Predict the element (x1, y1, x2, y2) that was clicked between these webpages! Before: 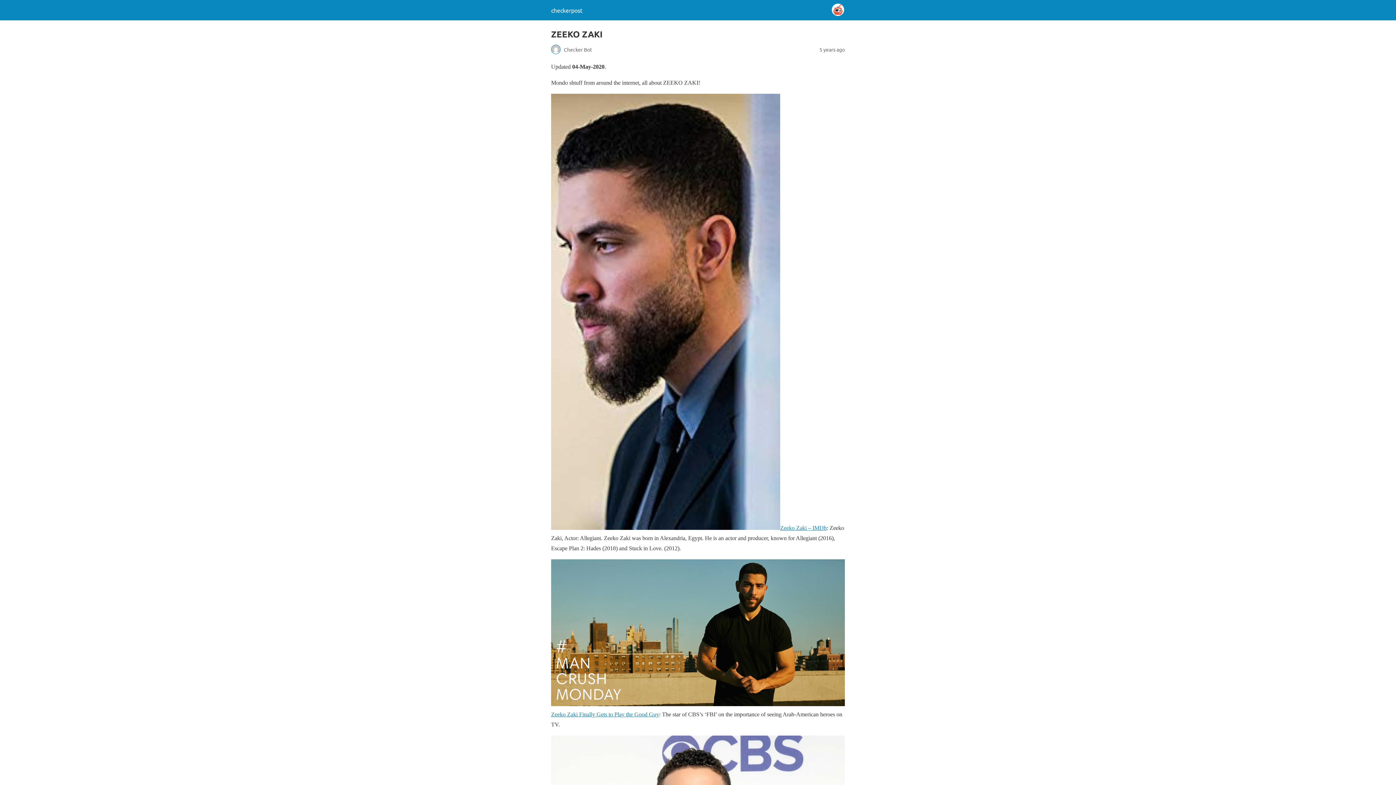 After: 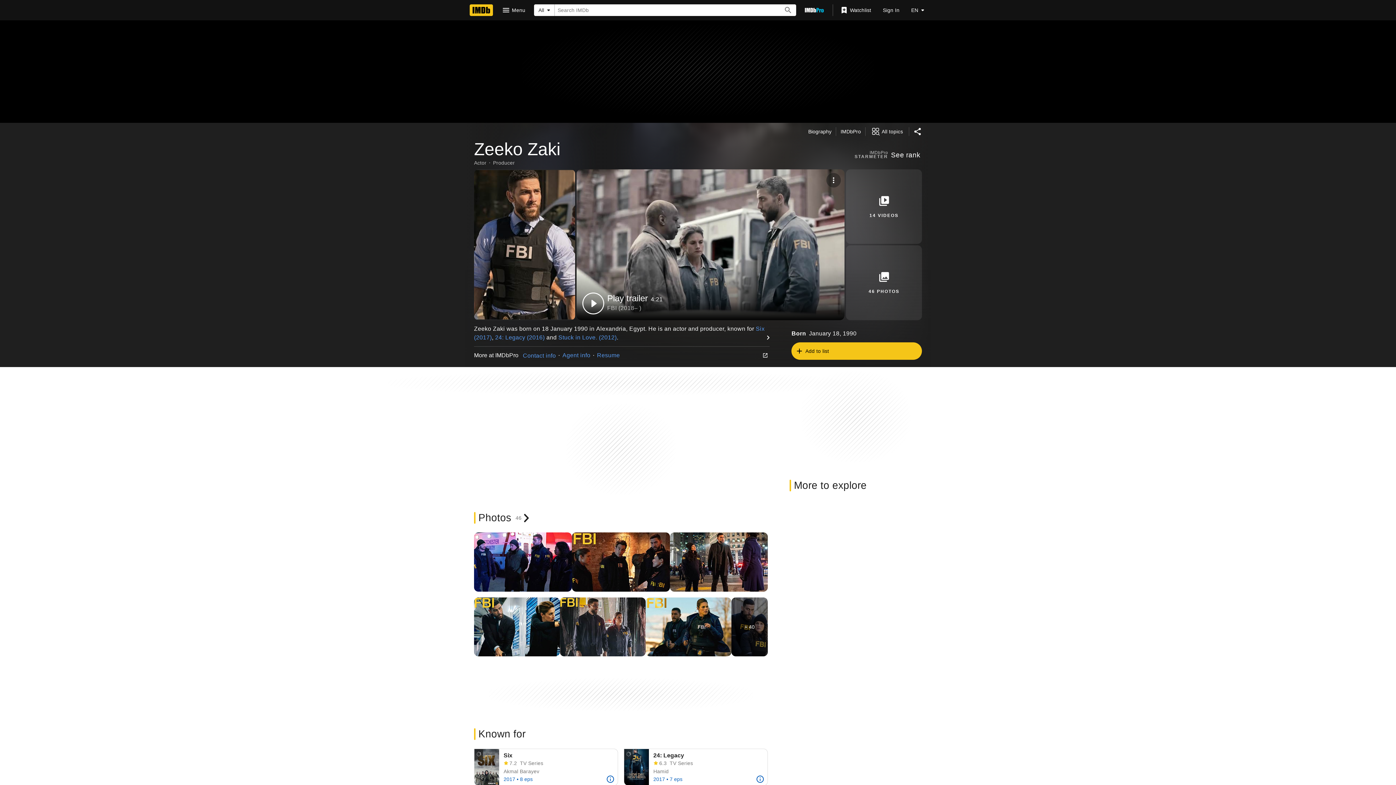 Action: bbox: (780, 525, 826, 531) label: Zeeko Zaki – IMDb